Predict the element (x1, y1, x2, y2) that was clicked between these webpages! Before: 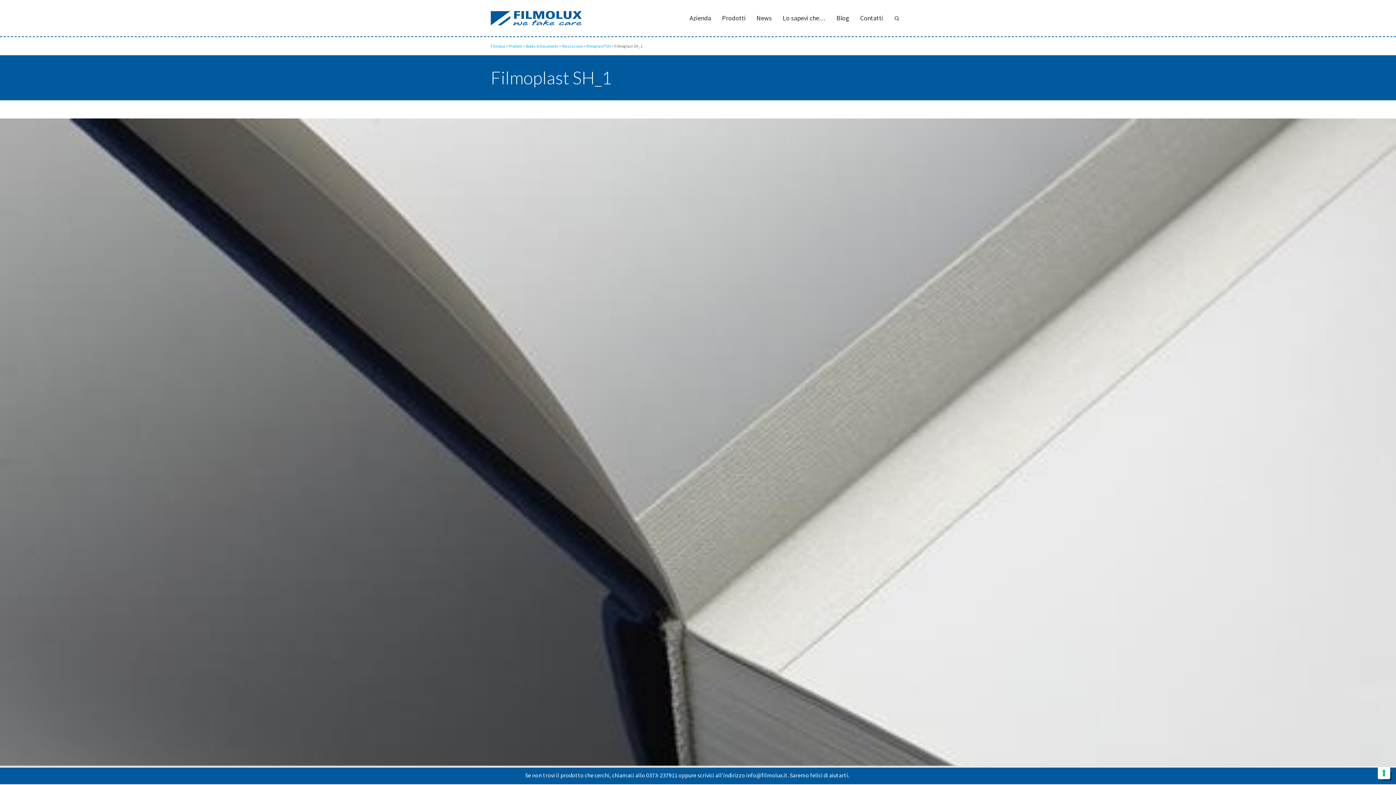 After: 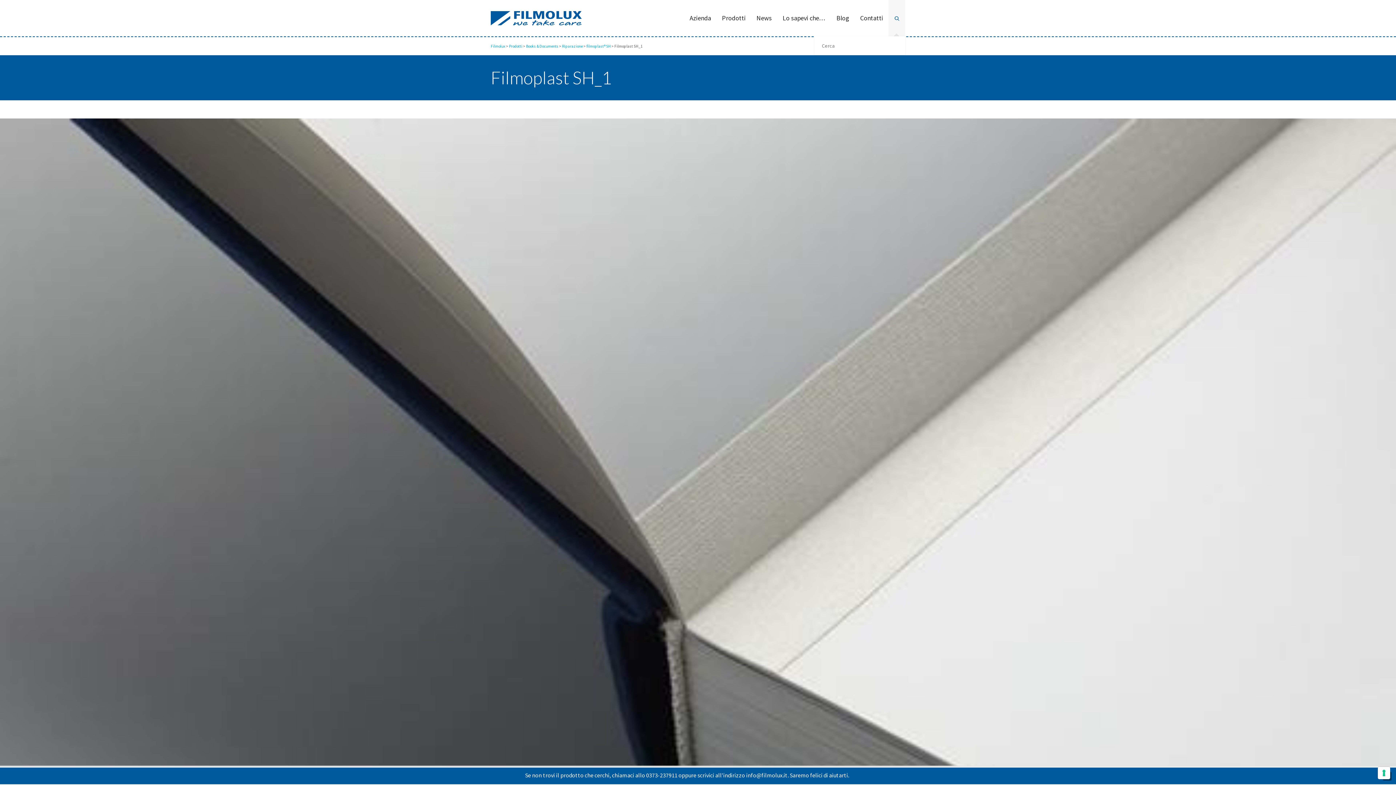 Action: bbox: (888, 0, 905, 36) label: Search